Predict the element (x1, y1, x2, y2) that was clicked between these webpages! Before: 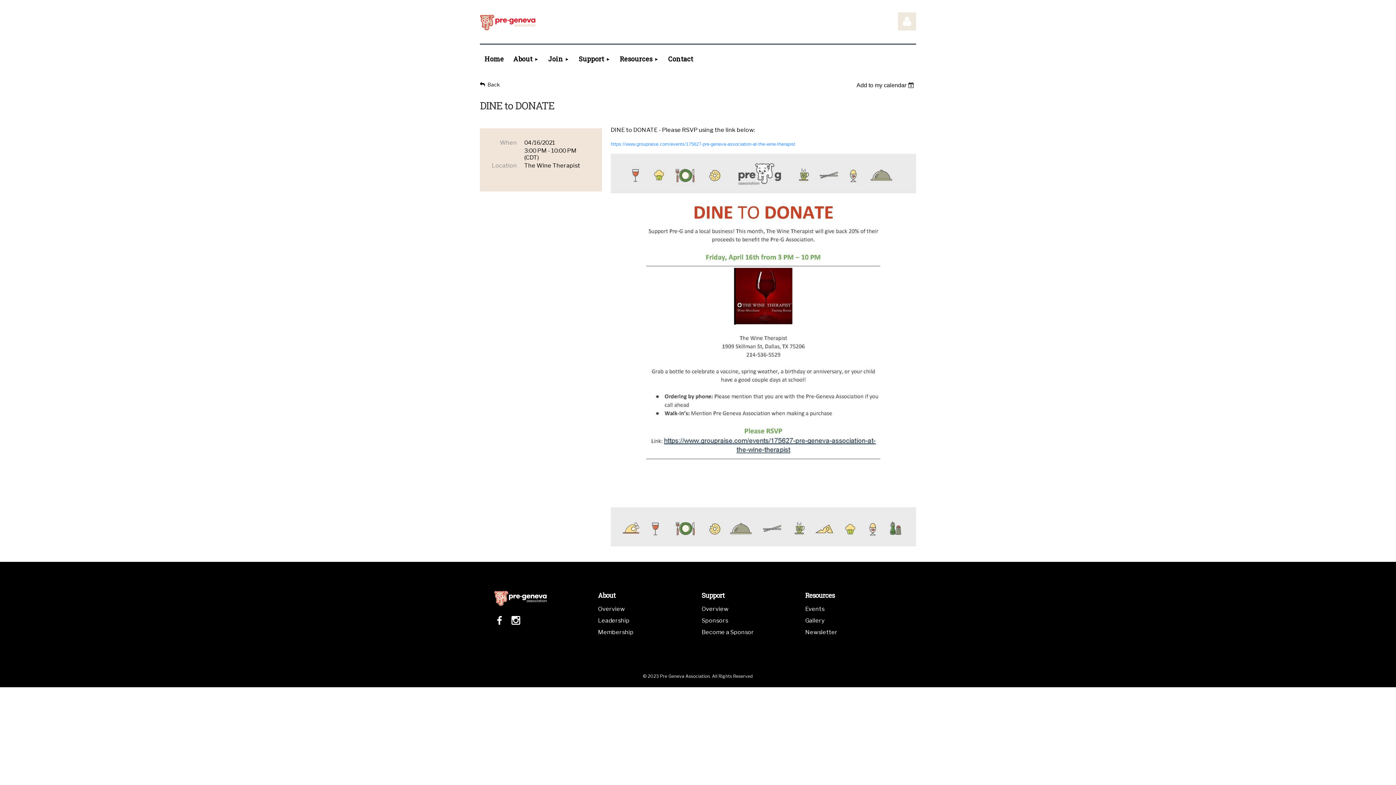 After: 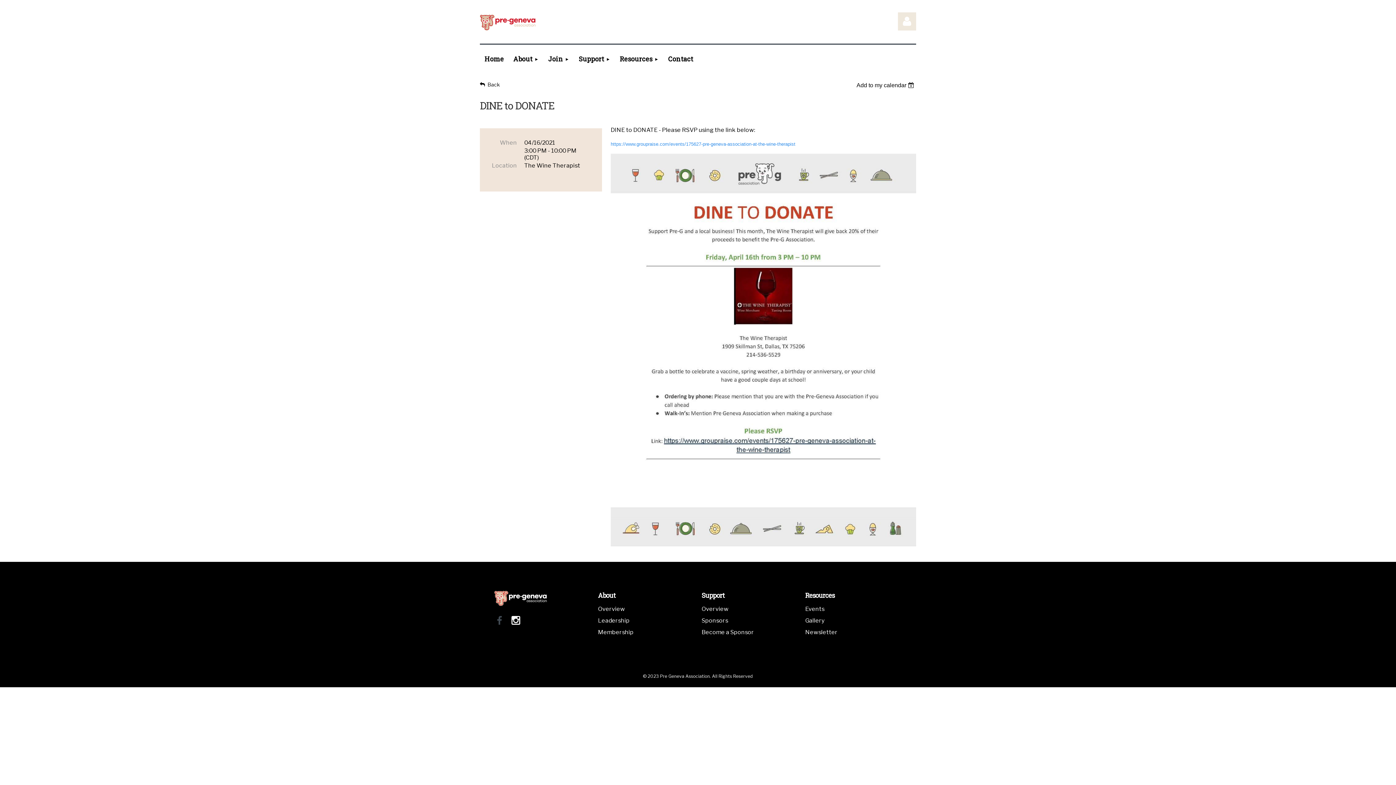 Action: bbox: (494, 615, 504, 625)